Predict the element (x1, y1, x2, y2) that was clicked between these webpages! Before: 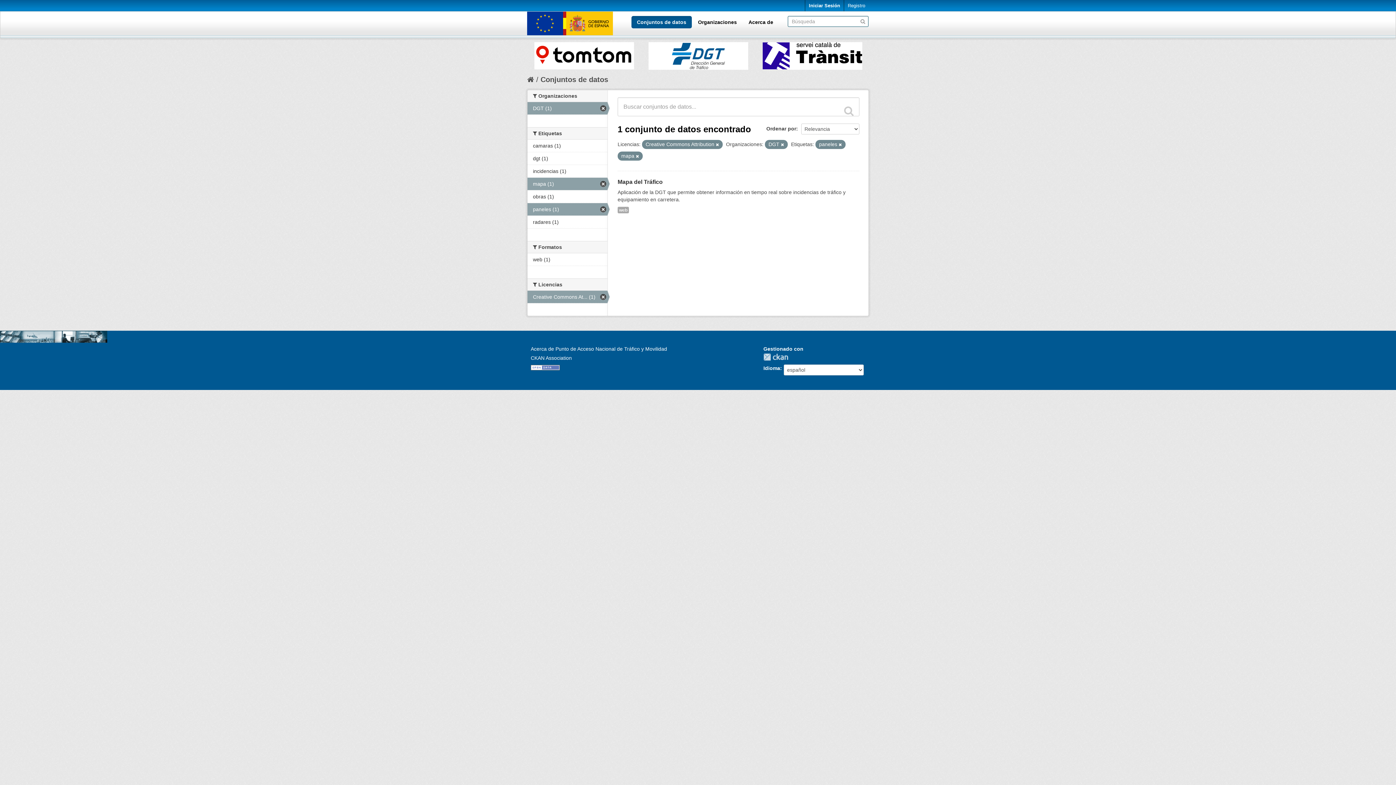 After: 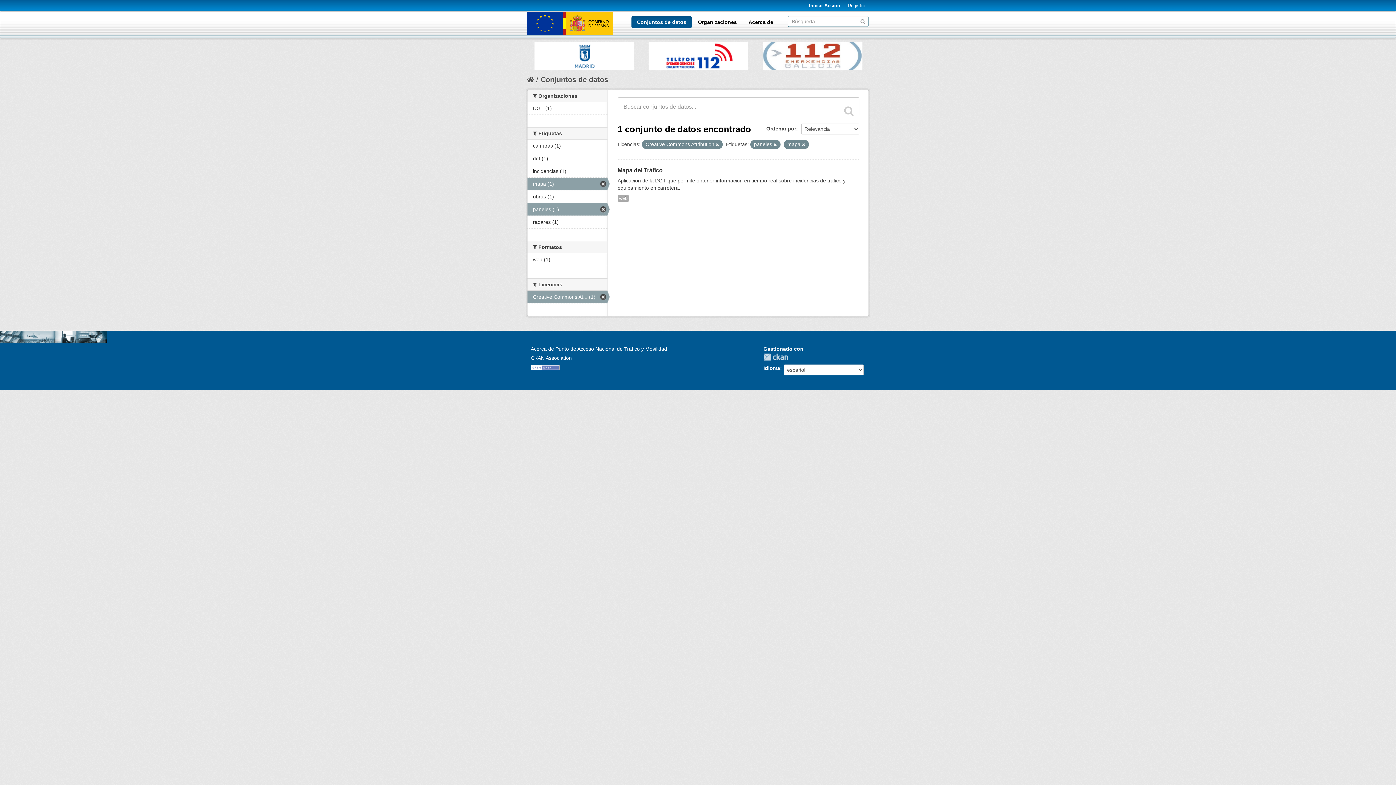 Action: bbox: (781, 142, 784, 146)